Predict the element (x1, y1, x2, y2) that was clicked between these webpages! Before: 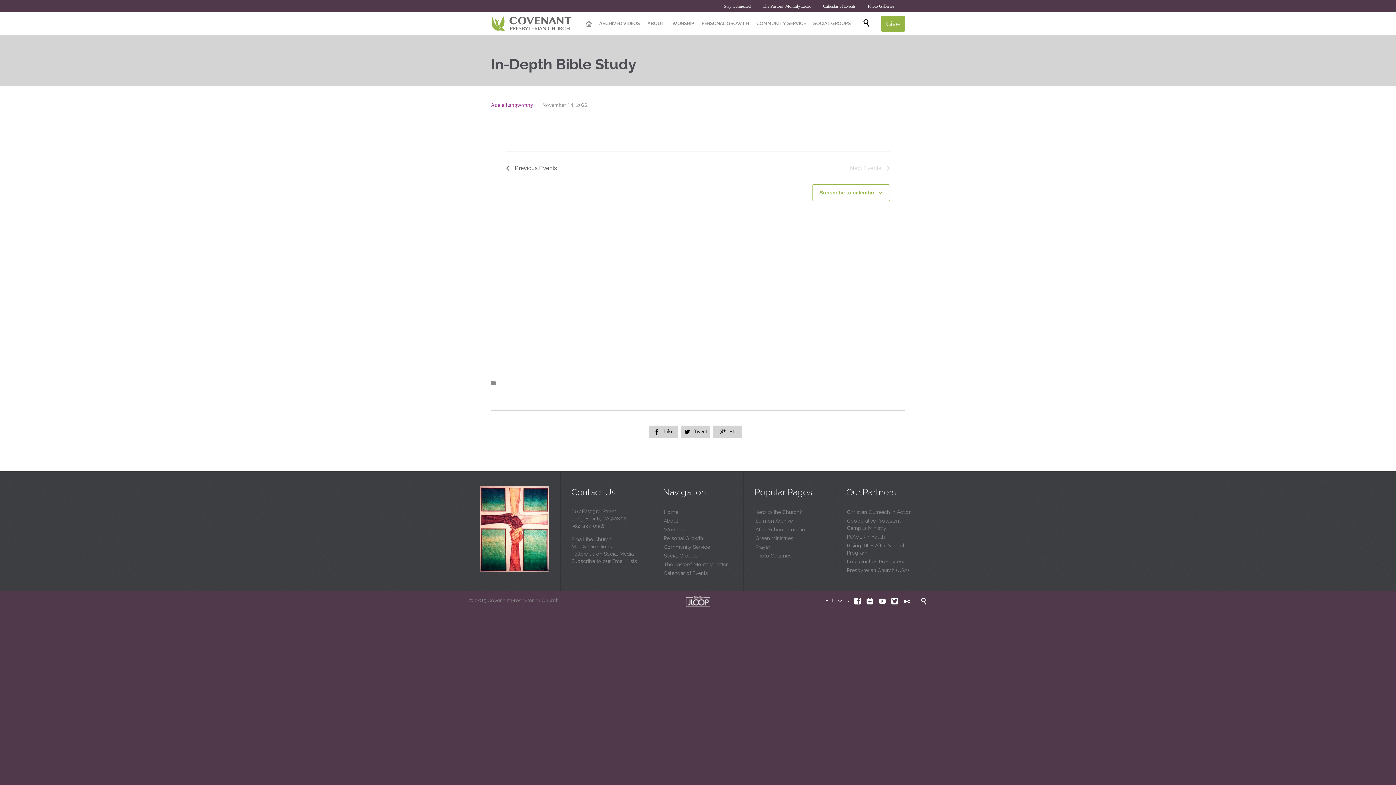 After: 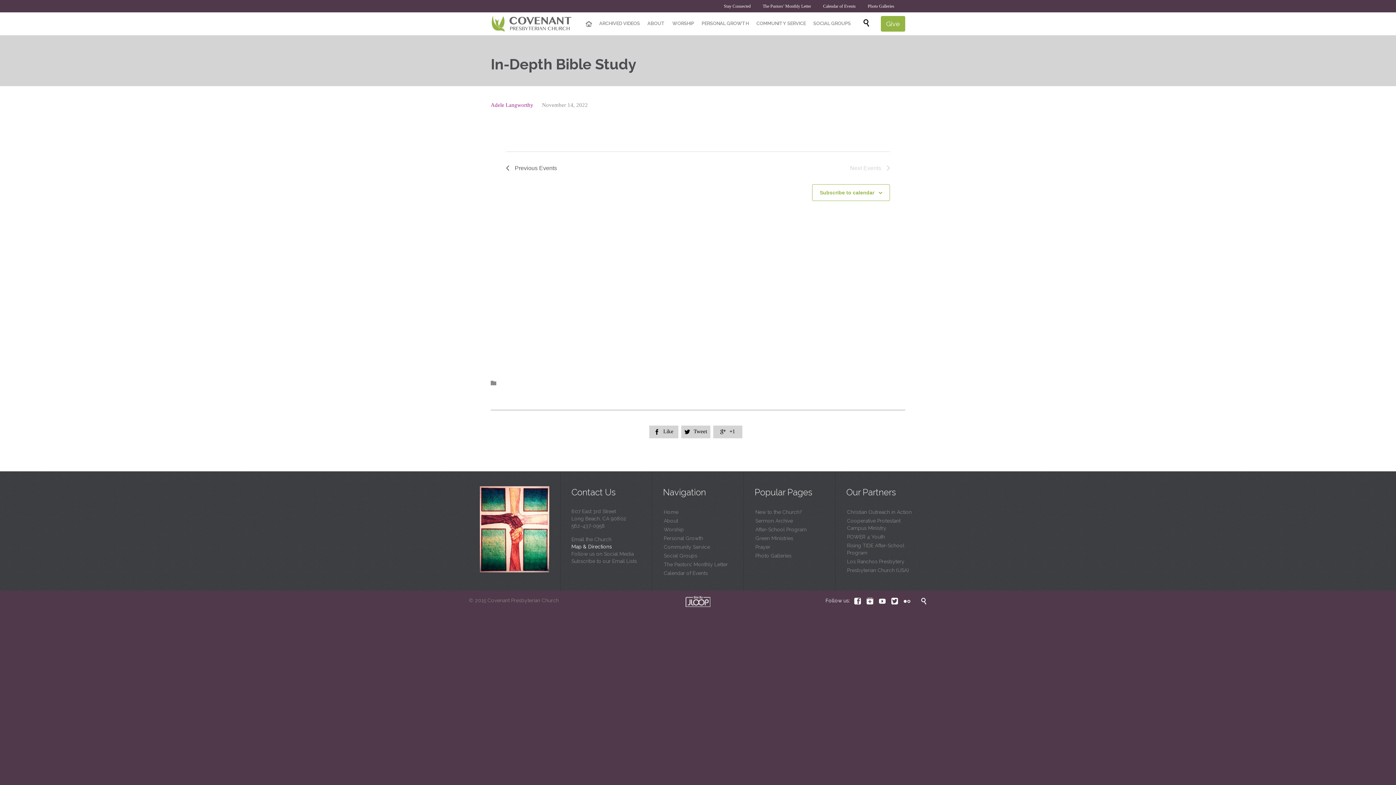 Action: label: Map & Directions bbox: (571, 543, 612, 549)